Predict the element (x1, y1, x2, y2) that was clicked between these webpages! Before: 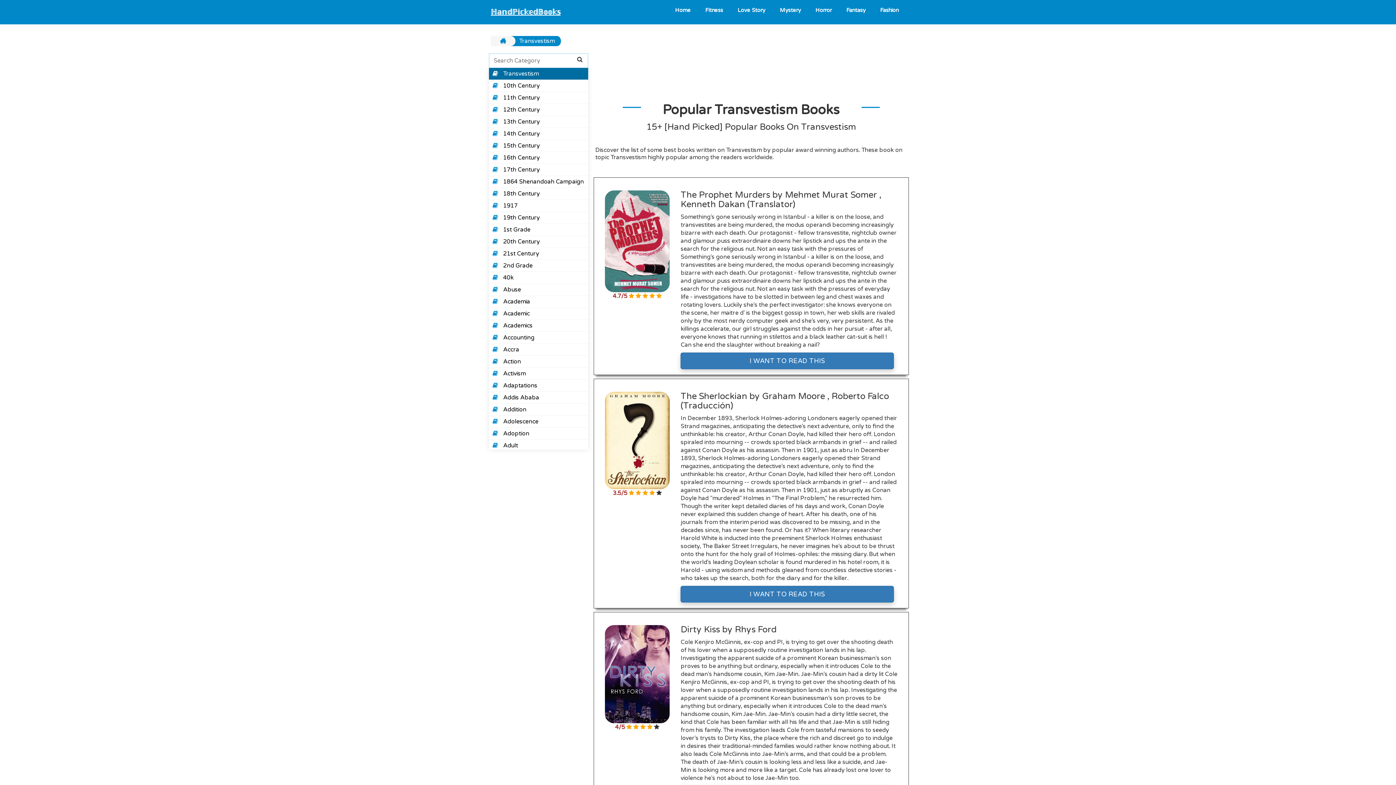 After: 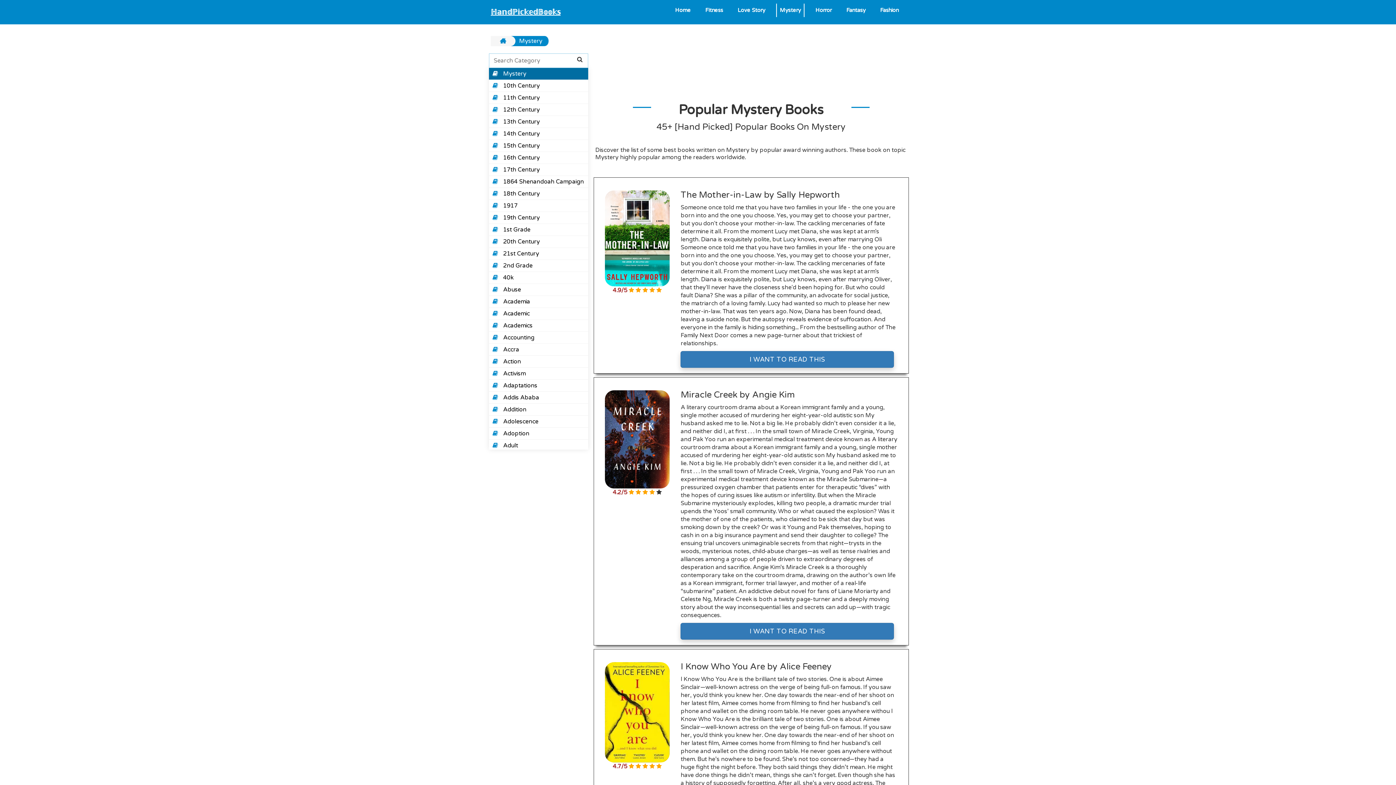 Action: bbox: (776, 3, 804, 17) label: Mystery